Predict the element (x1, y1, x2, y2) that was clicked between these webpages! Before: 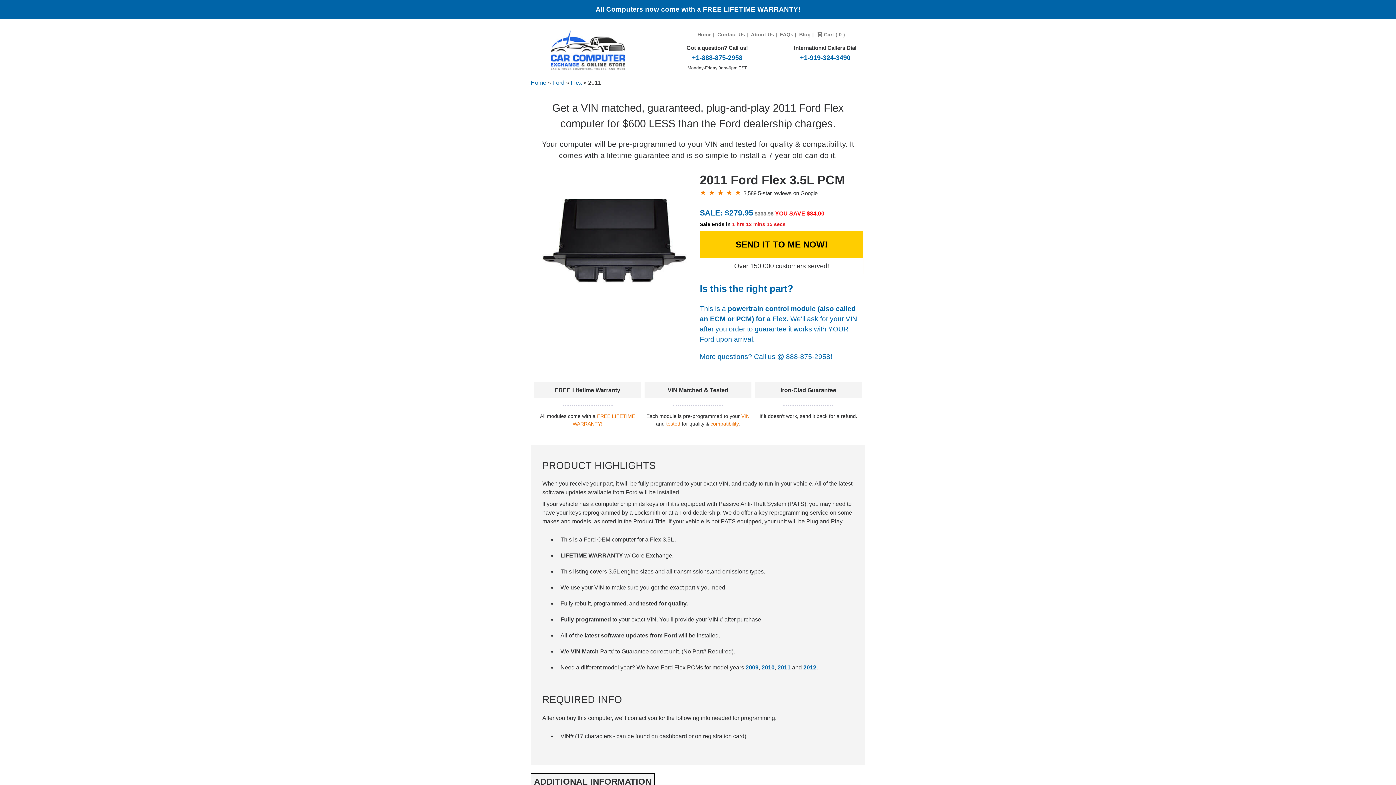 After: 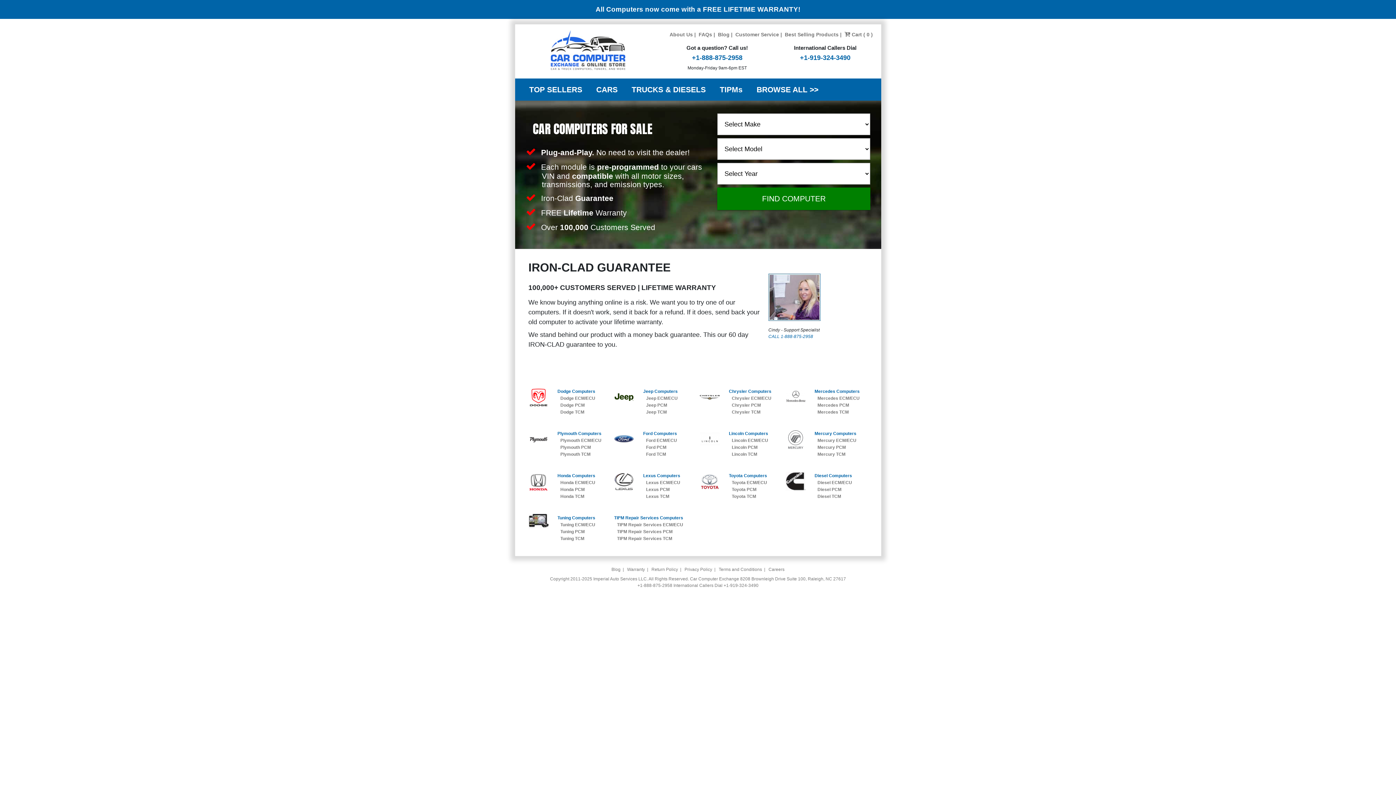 Action: label: Home bbox: (697, 31, 711, 37)